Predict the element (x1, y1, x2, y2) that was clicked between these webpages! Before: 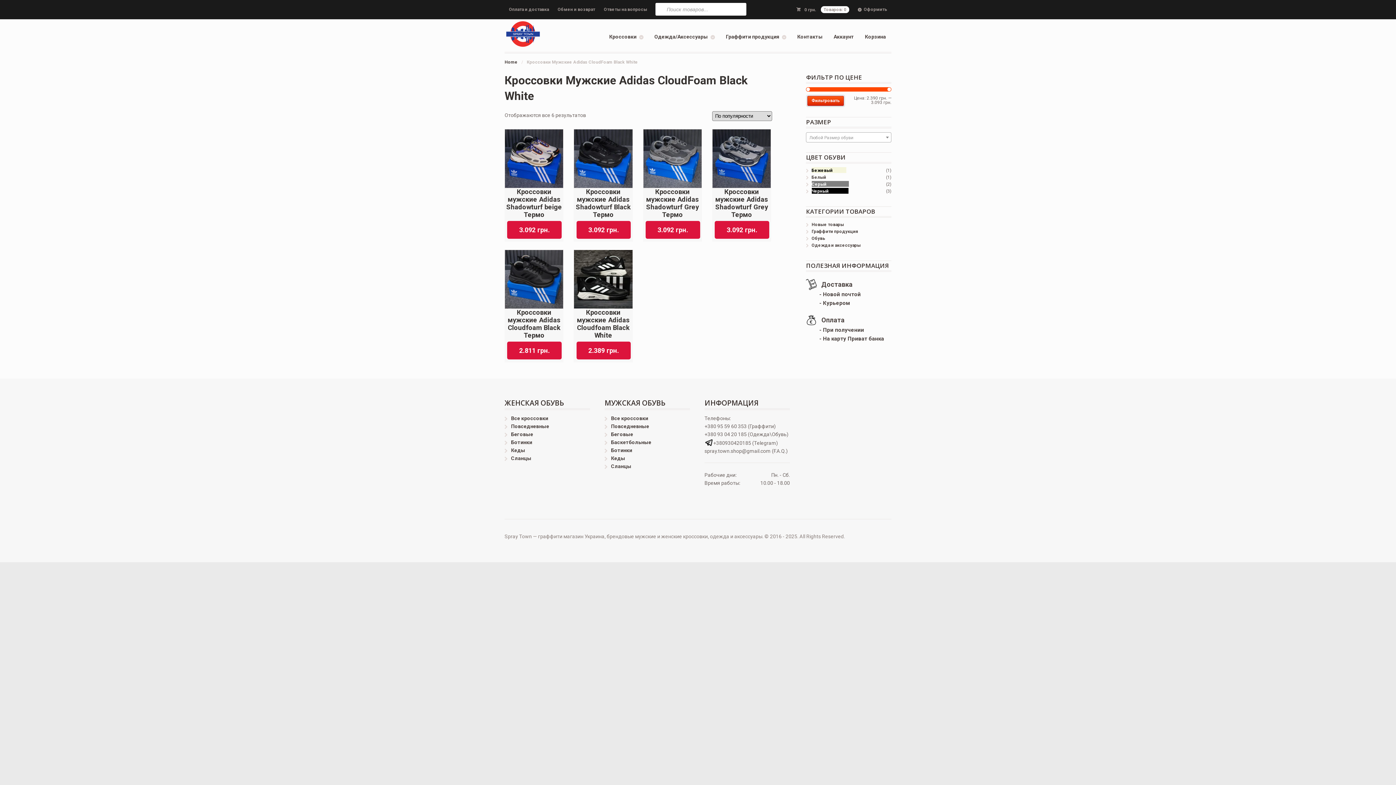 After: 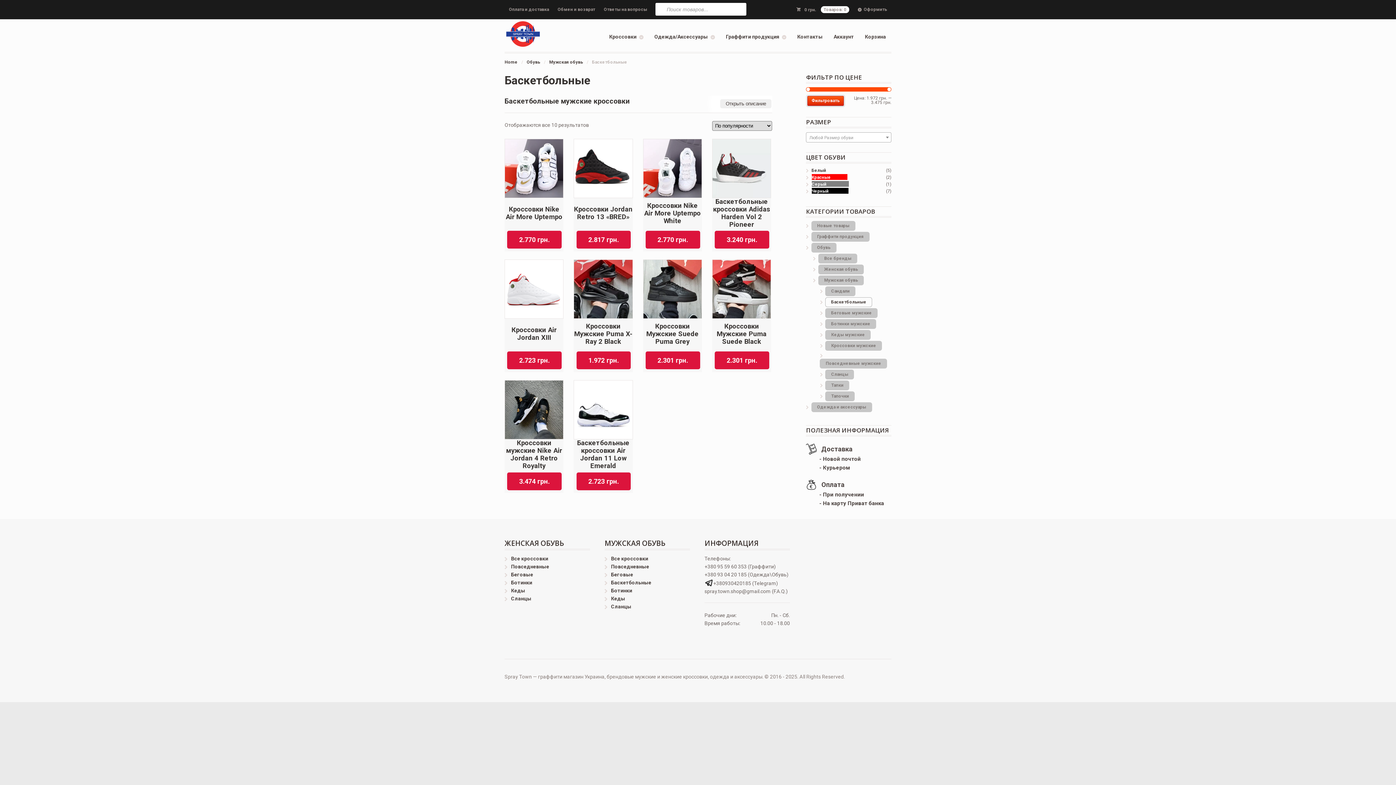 Action: bbox: (611, 439, 651, 445) label: Баскетбольные